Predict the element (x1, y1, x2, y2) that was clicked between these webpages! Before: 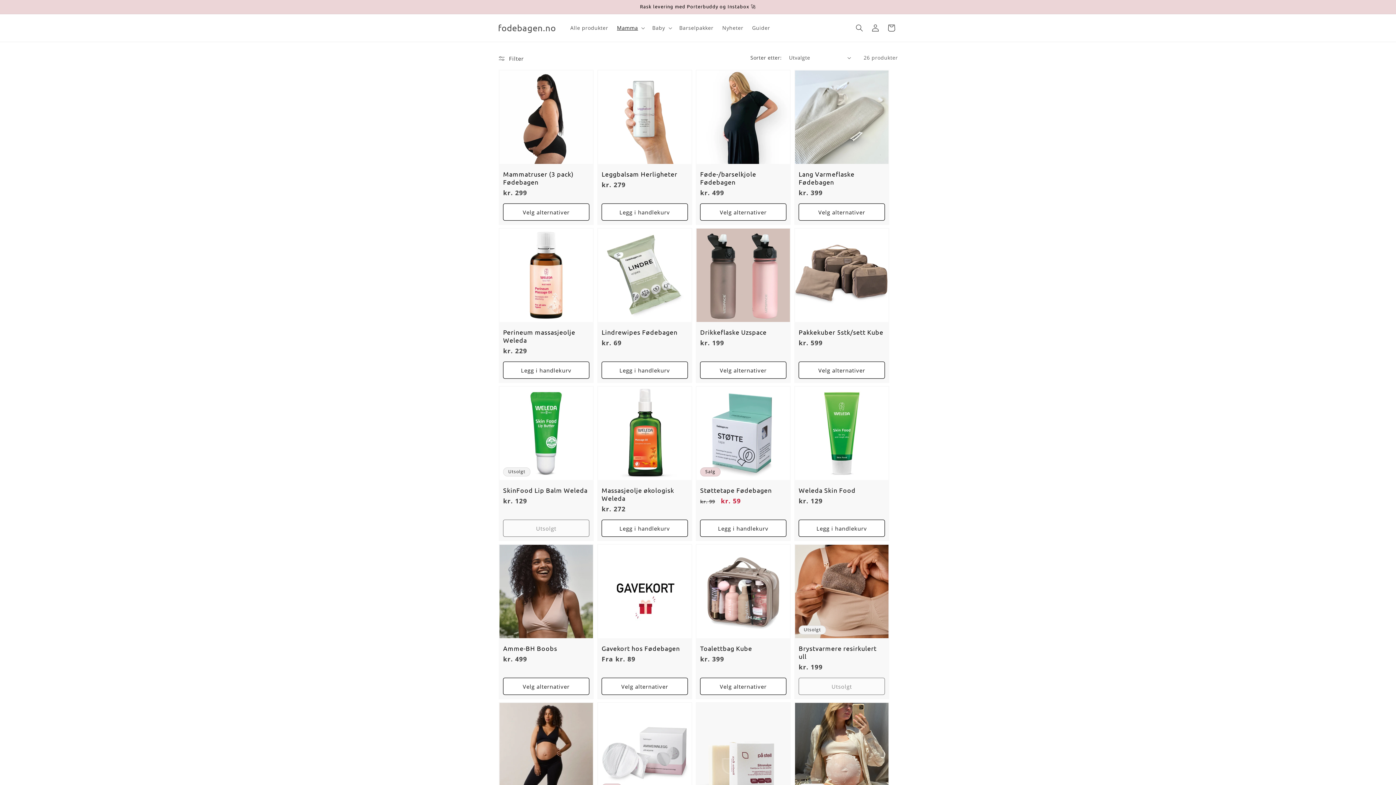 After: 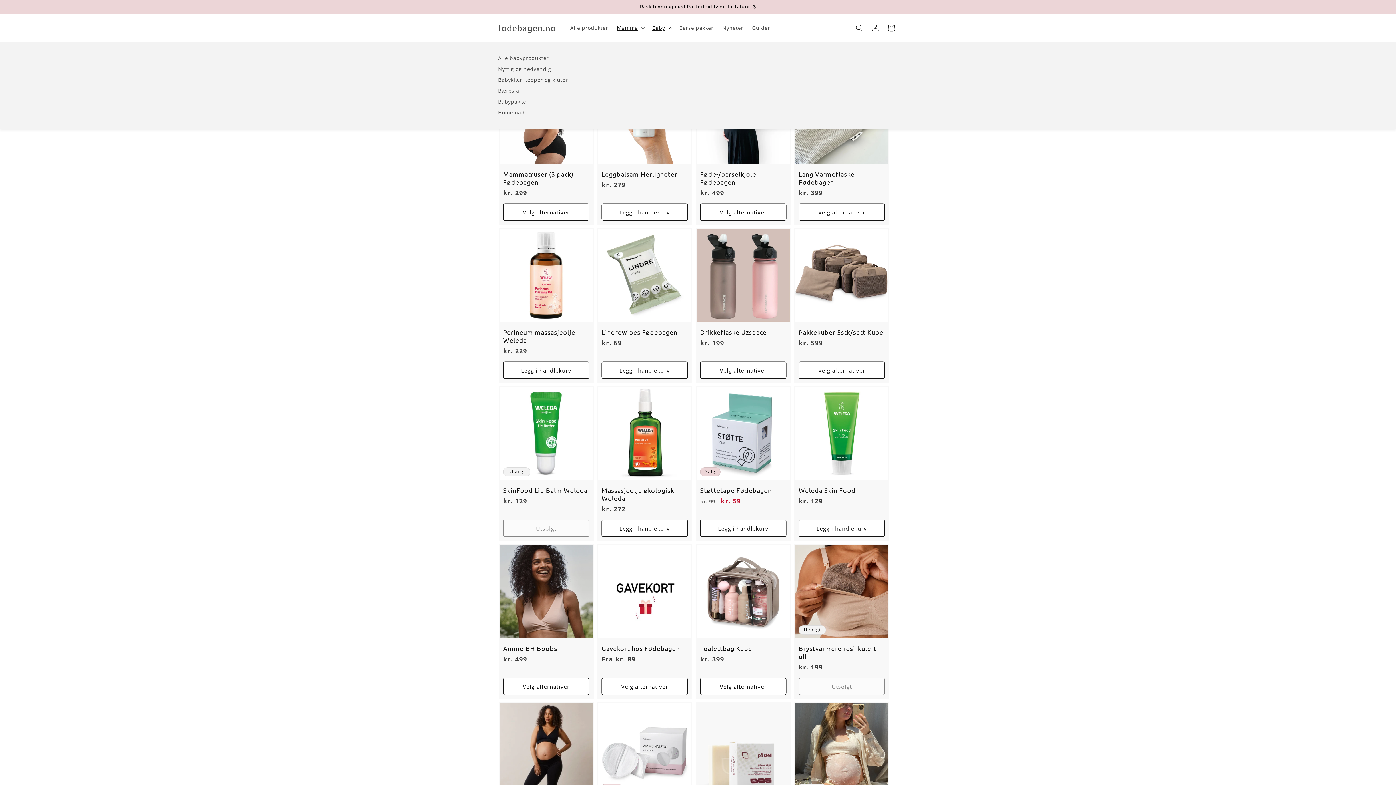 Action: label: Baby bbox: (648, 20, 675, 35)